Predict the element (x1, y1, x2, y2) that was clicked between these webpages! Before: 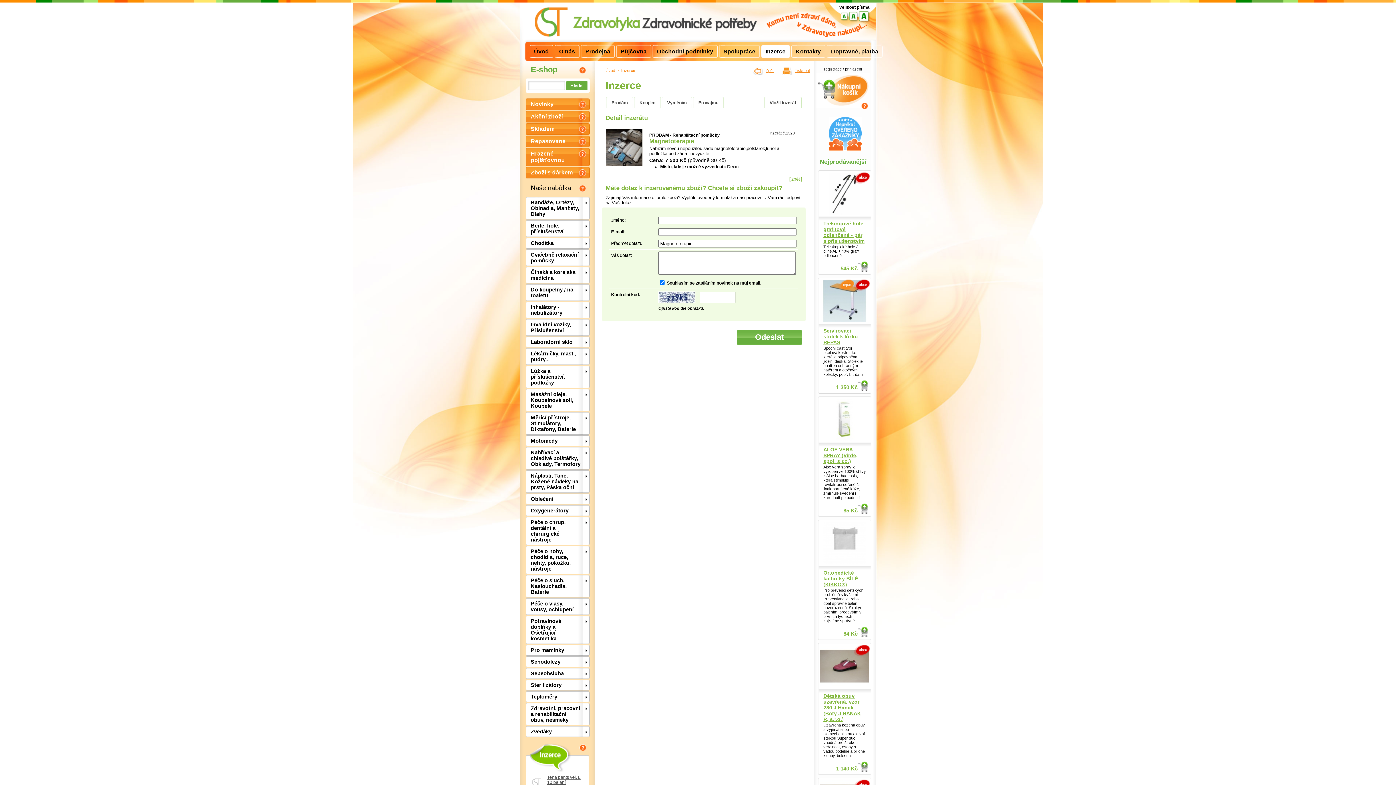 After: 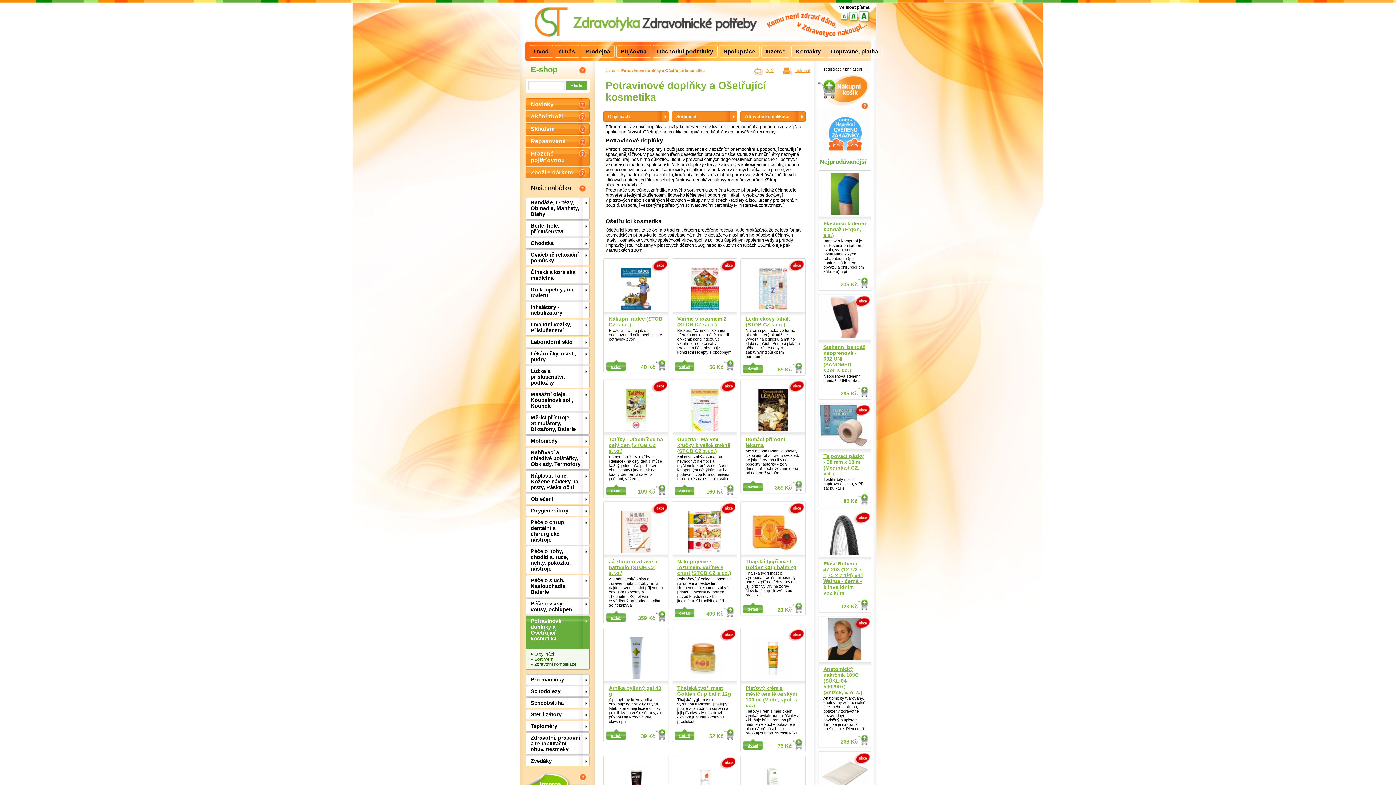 Action: label: Potravinové doplňky a Ošetřující kosmetika bbox: (525, 616, 589, 644)